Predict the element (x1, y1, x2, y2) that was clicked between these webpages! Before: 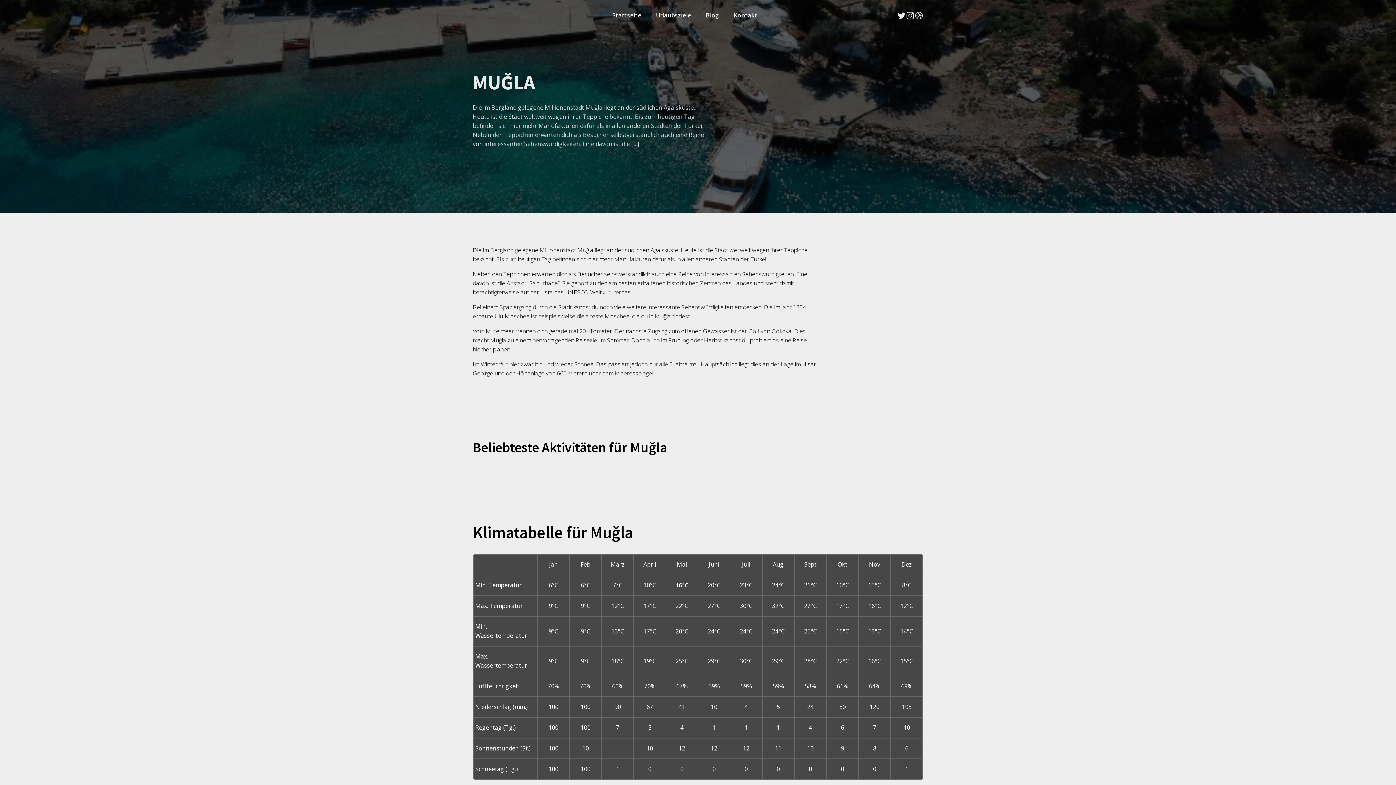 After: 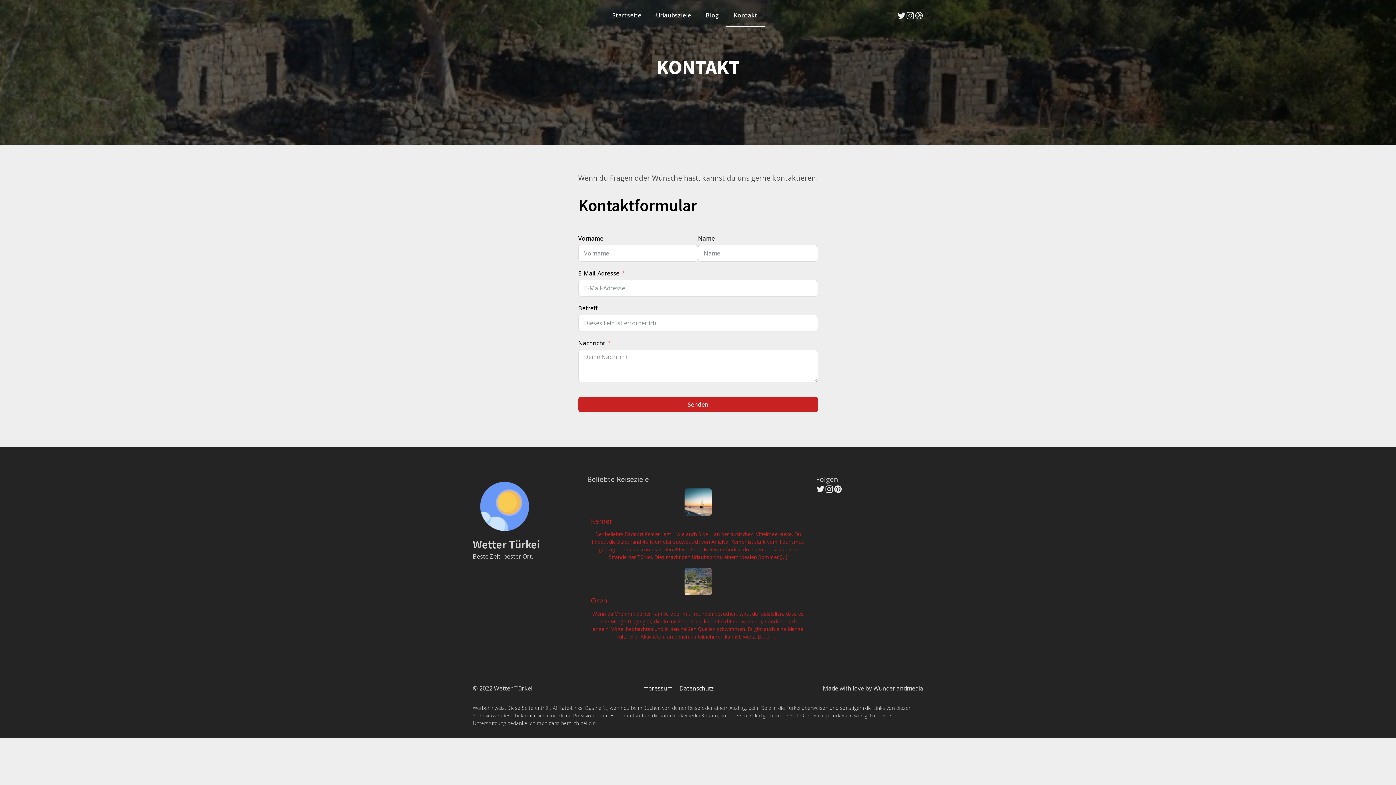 Action: label: Kontakt bbox: (726, 3, 765, 27)